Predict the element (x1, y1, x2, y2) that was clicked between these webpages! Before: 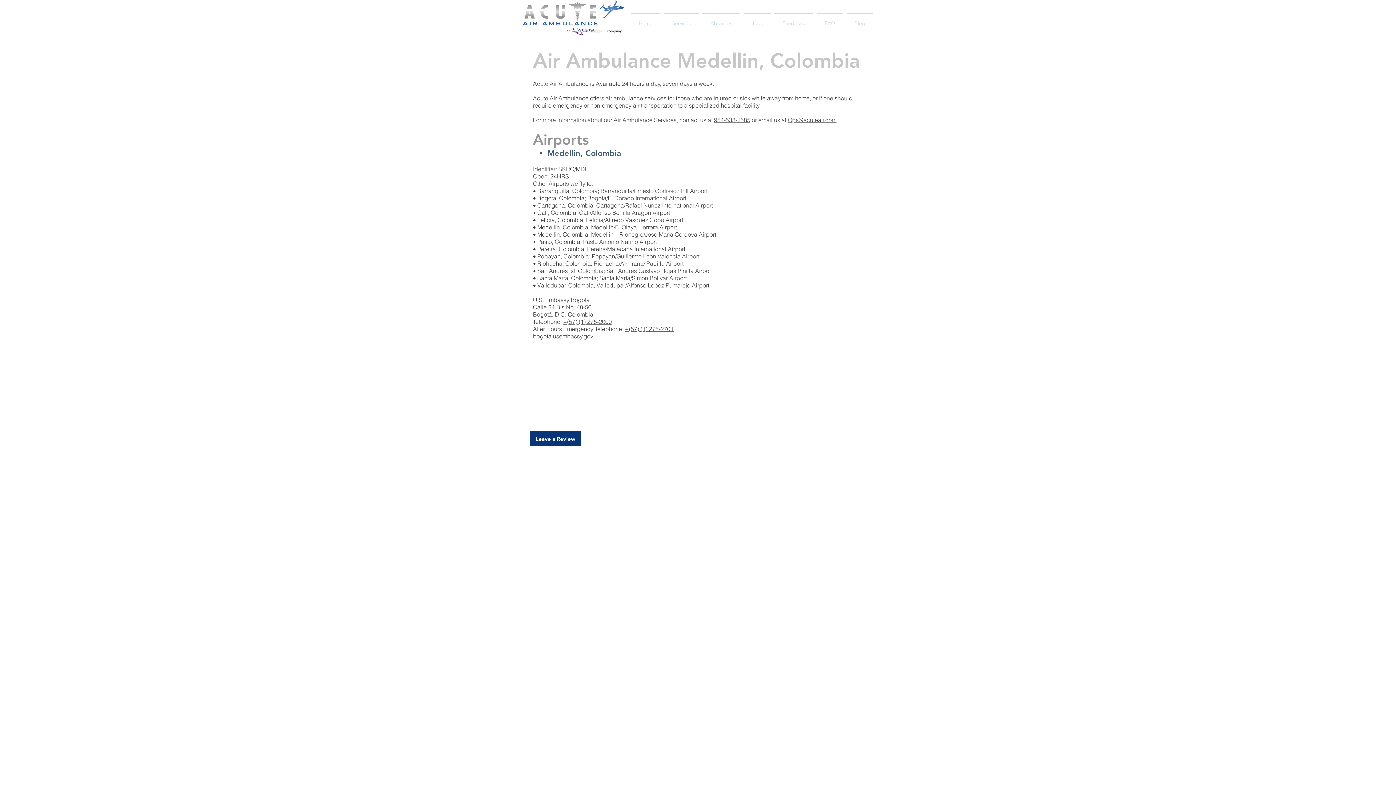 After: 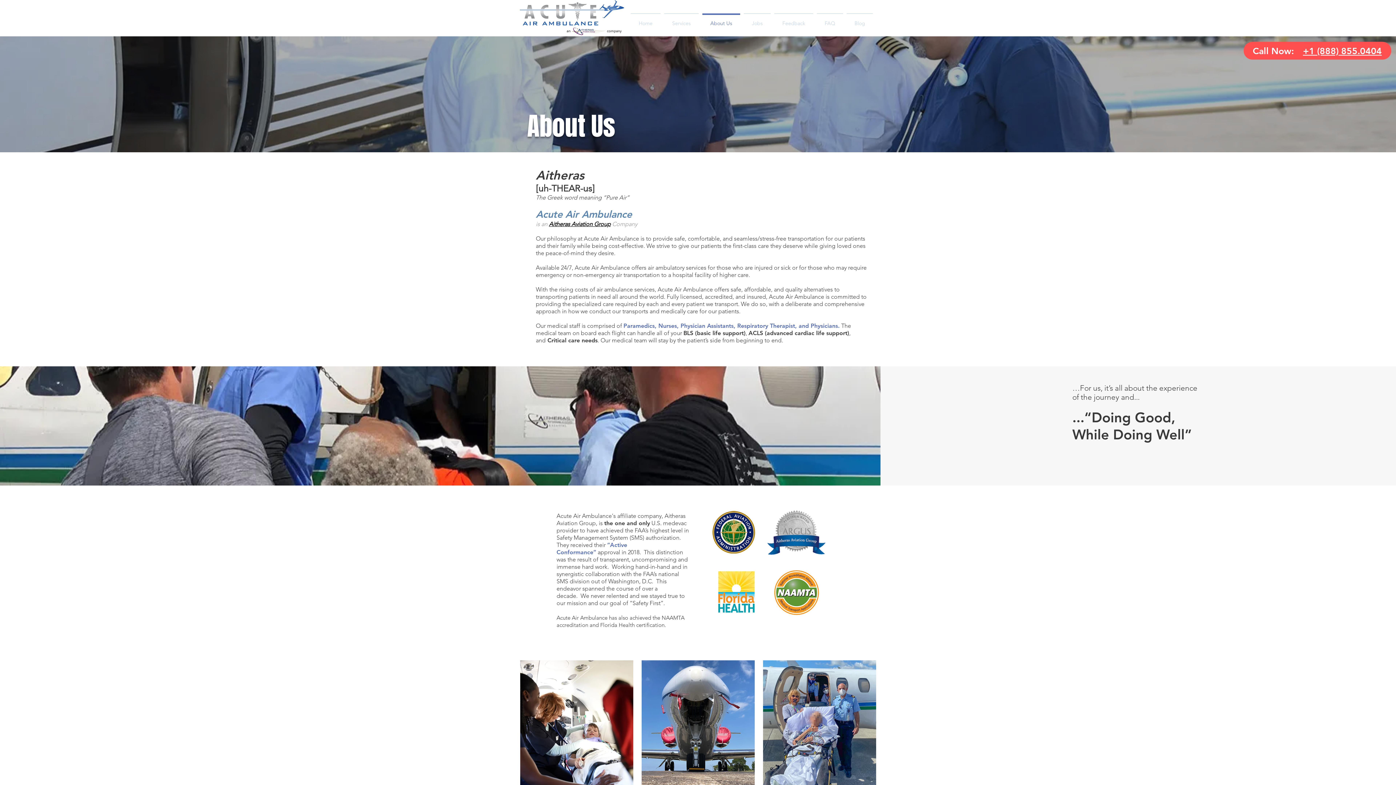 Action: bbox: (700, 13, 742, 26) label: About Us